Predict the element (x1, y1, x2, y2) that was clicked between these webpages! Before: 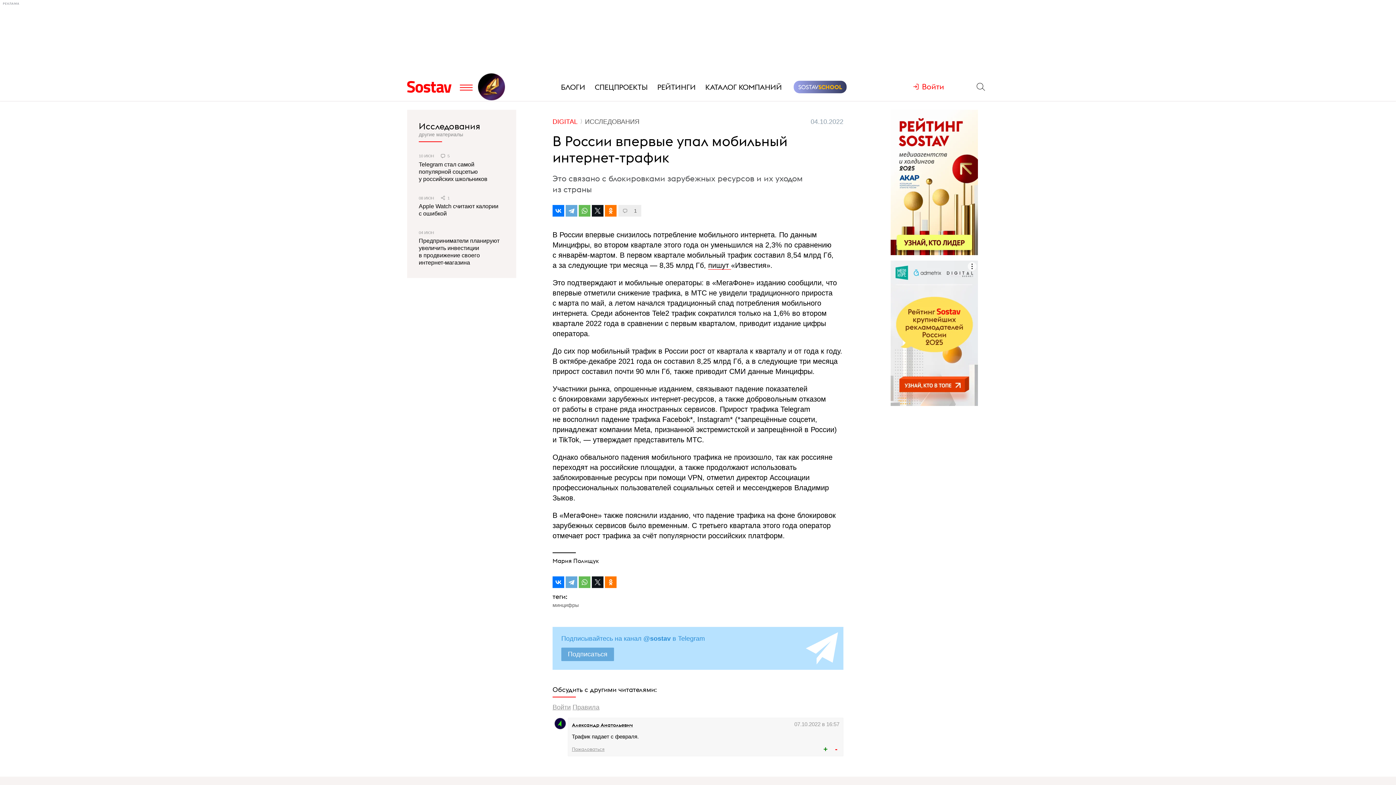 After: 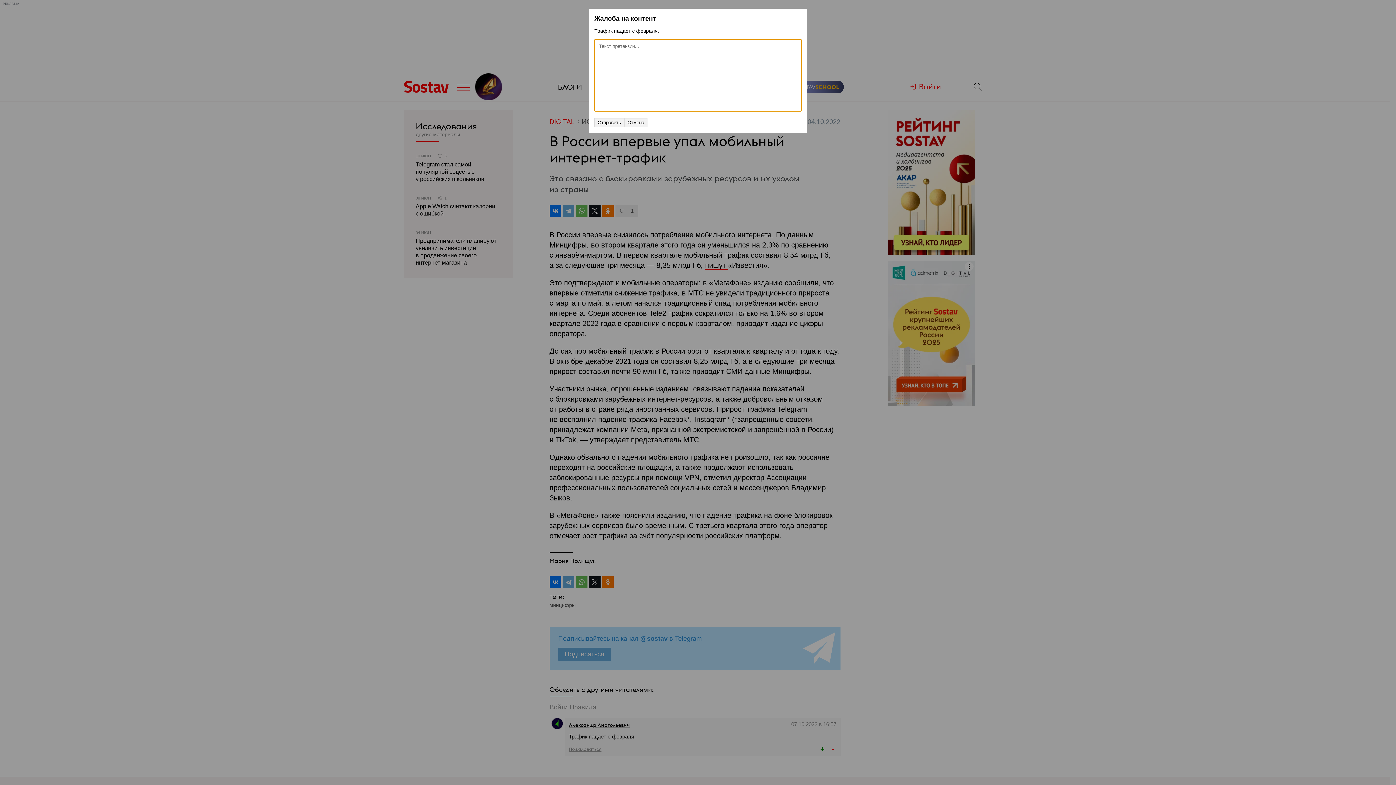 Action: label: Пожаловаться bbox: (572, 746, 604, 752)